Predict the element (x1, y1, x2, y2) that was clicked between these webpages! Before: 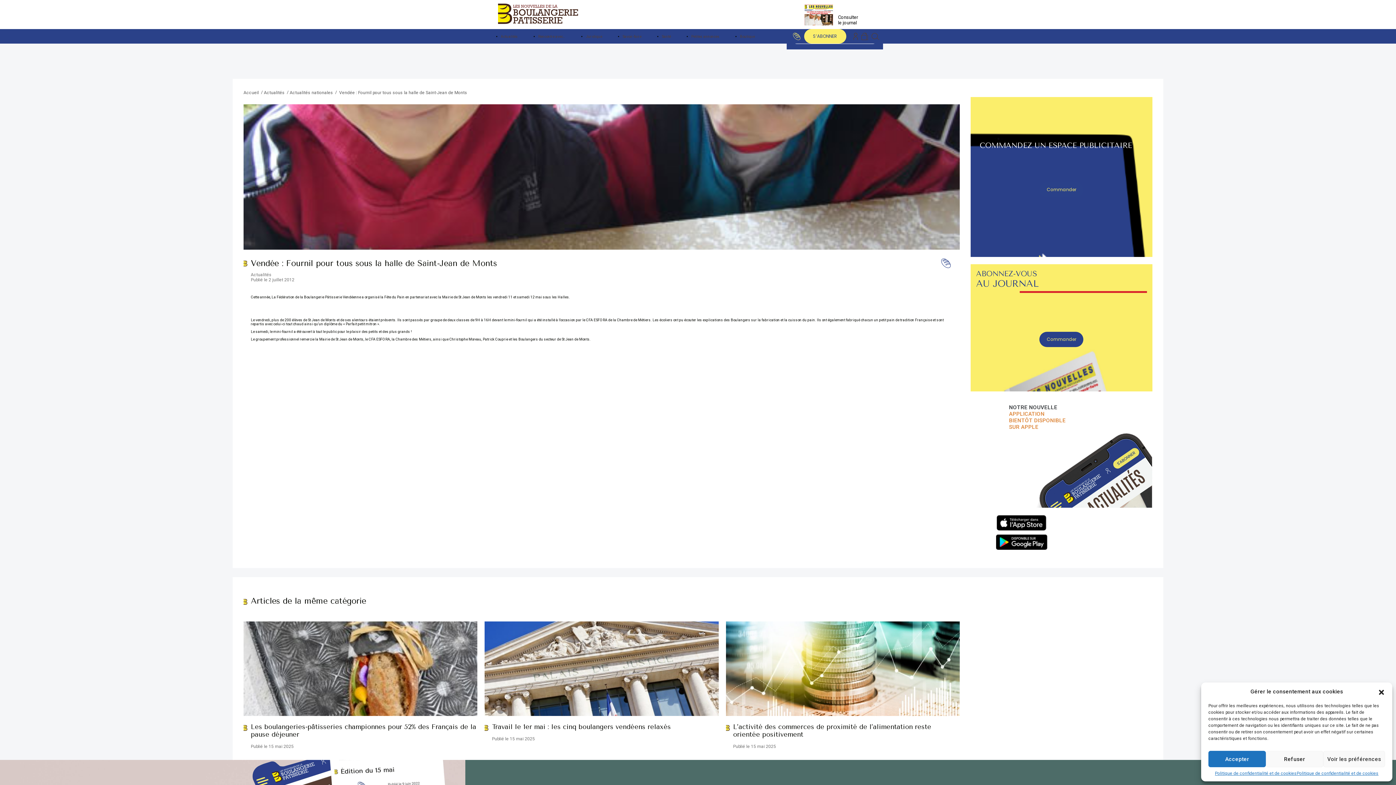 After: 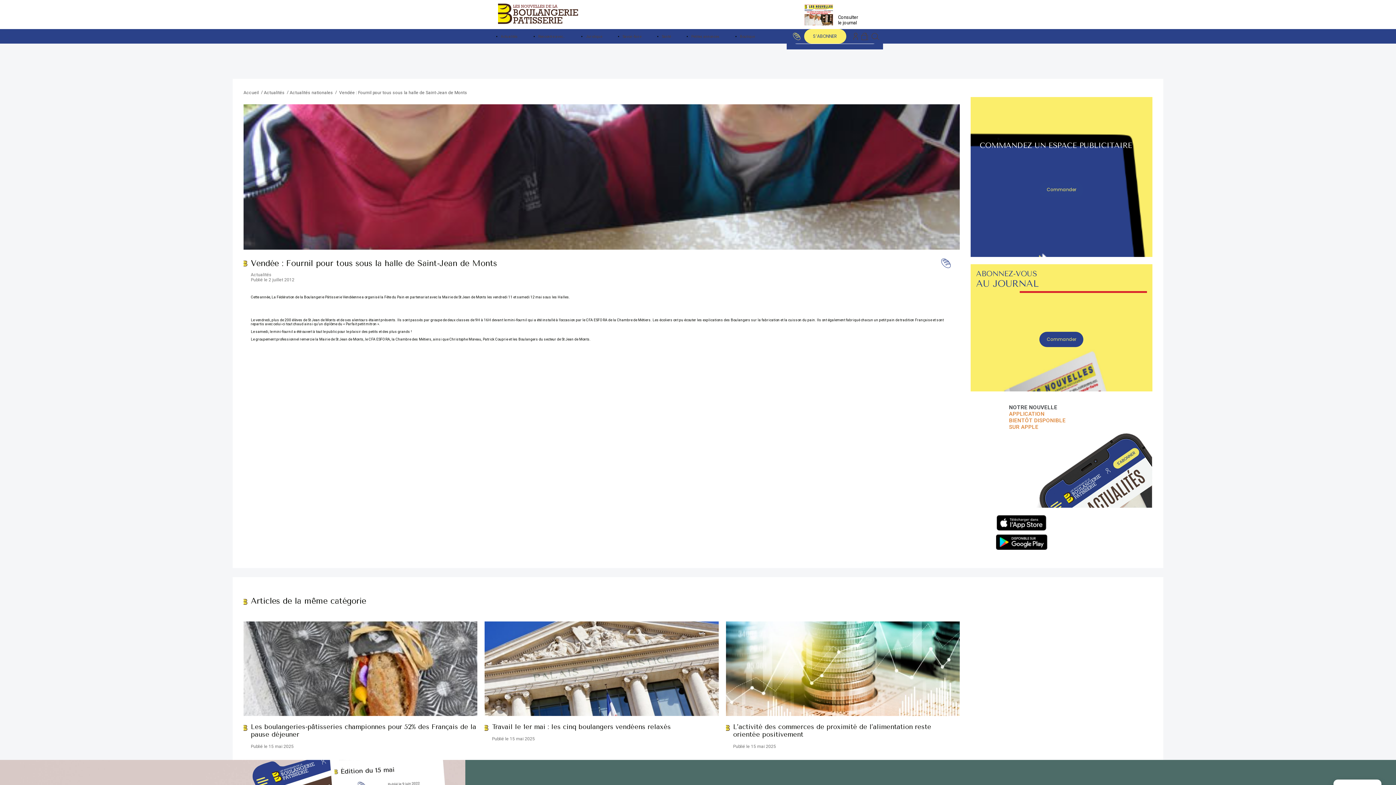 Action: label: Accepter bbox: (1208, 751, 1266, 767)